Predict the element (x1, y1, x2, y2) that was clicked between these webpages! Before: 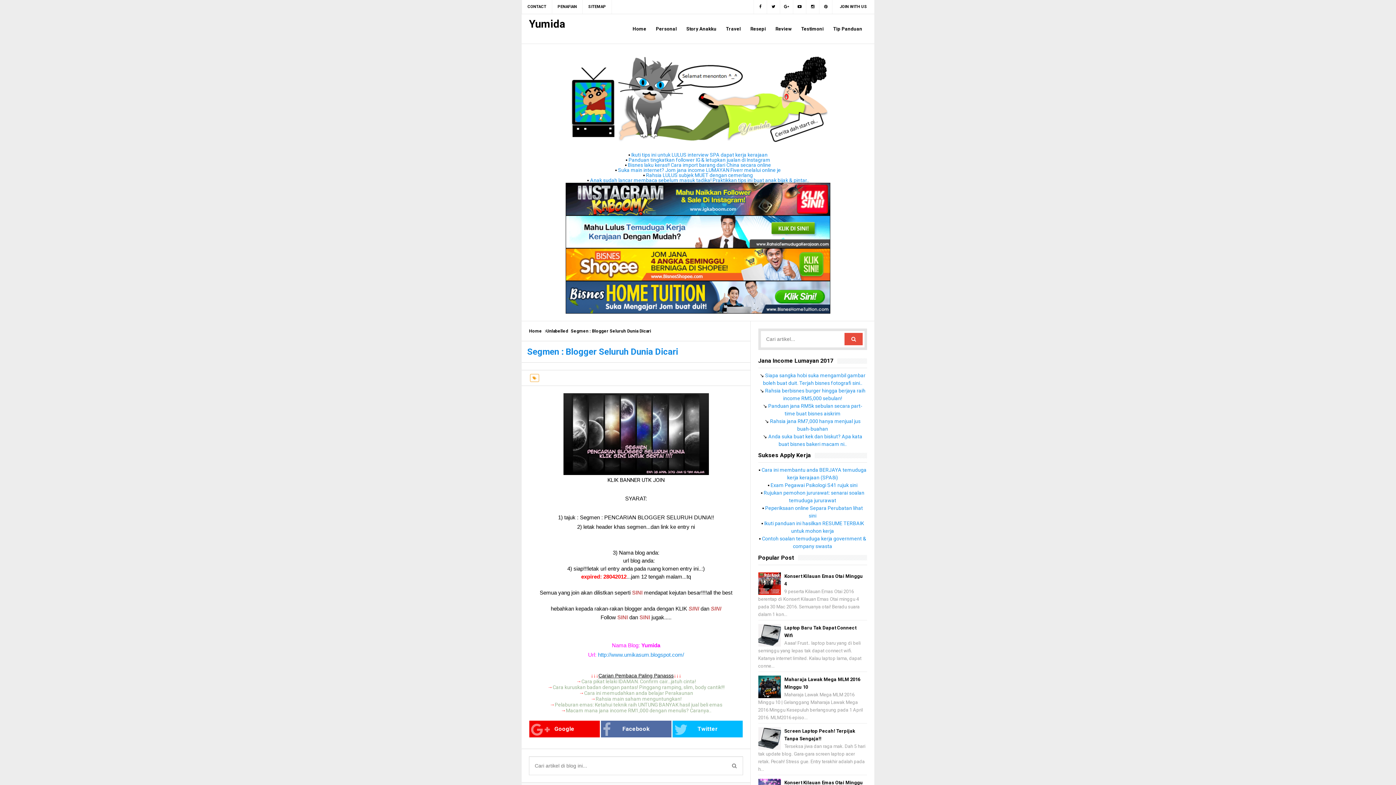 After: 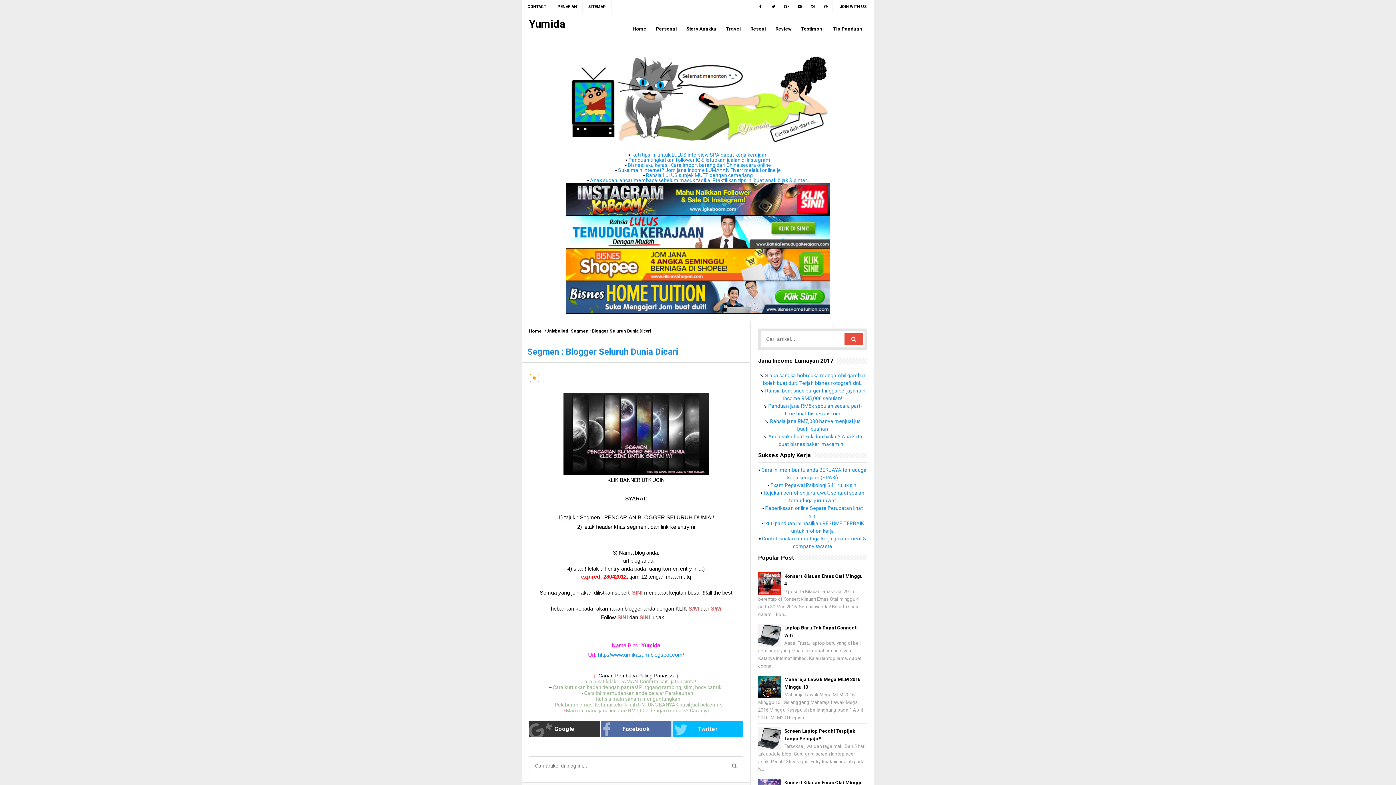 Action: label: Google bbox: (529, 721, 599, 737)